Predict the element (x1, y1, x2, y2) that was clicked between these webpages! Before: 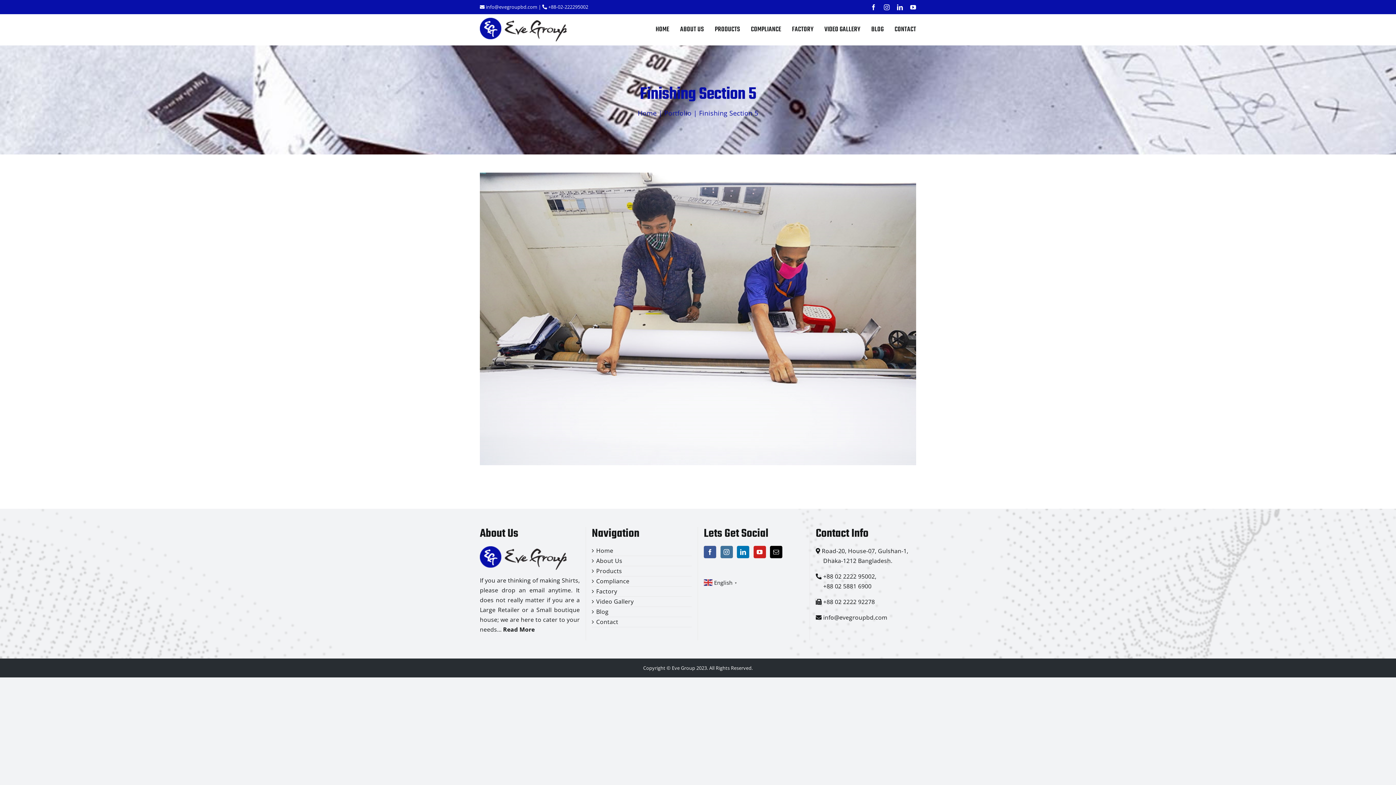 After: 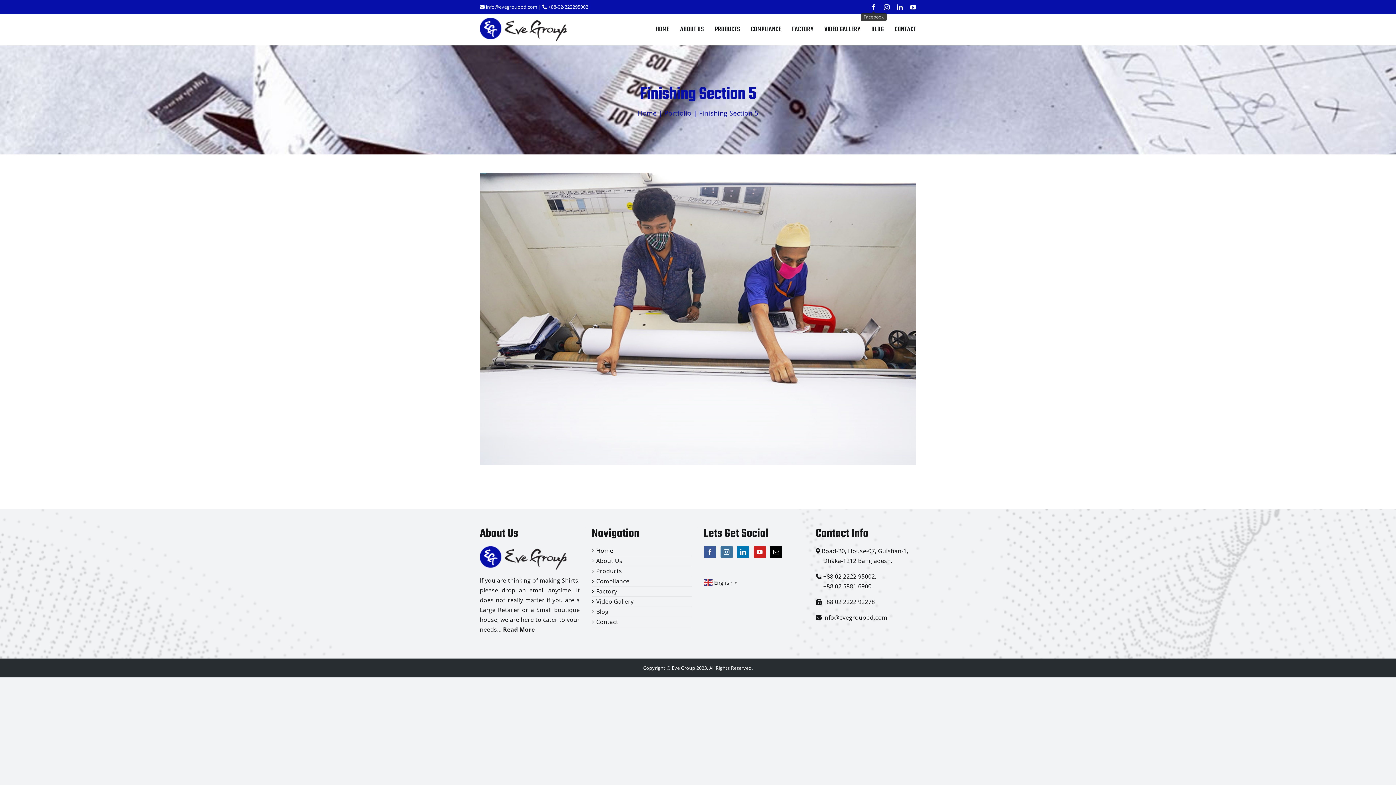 Action: bbox: (870, 4, 876, 10) label: Facebook